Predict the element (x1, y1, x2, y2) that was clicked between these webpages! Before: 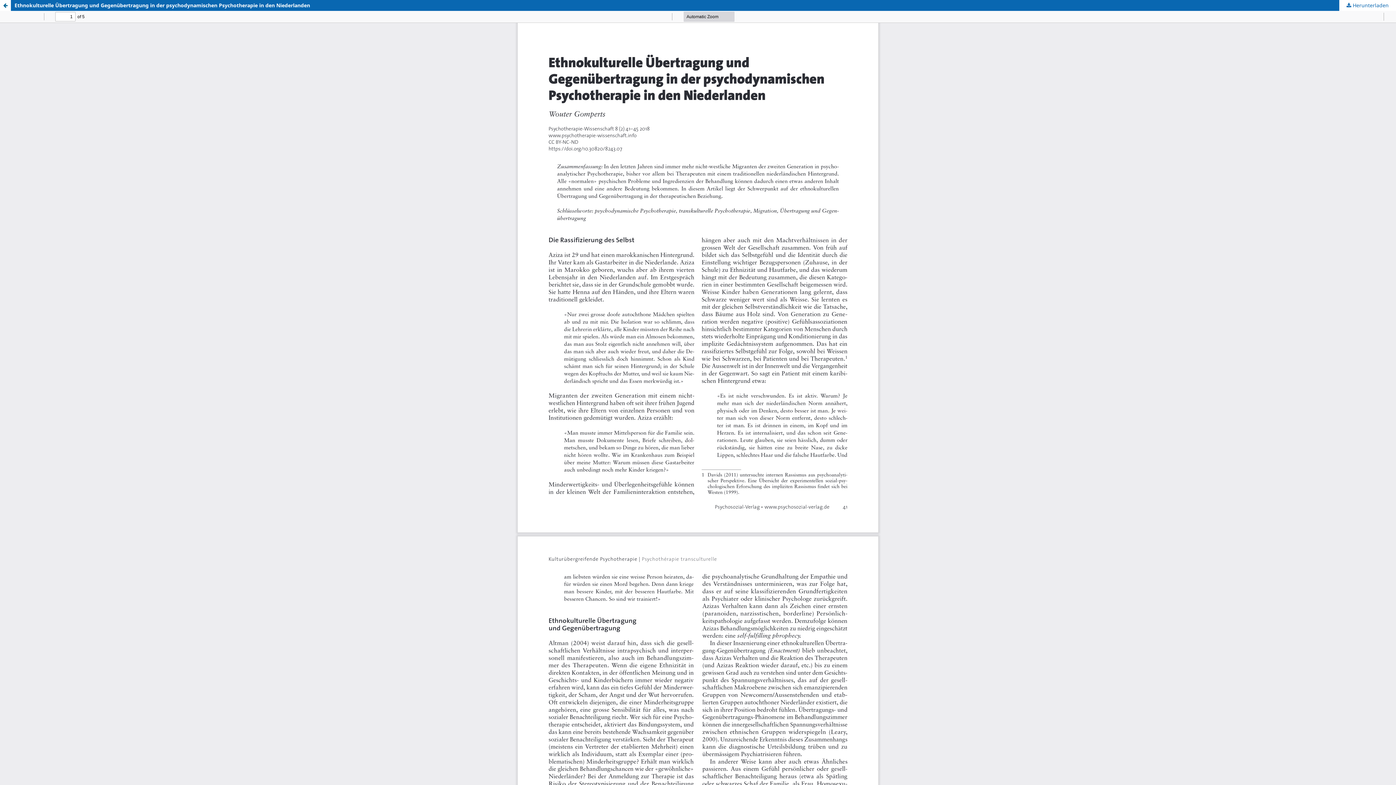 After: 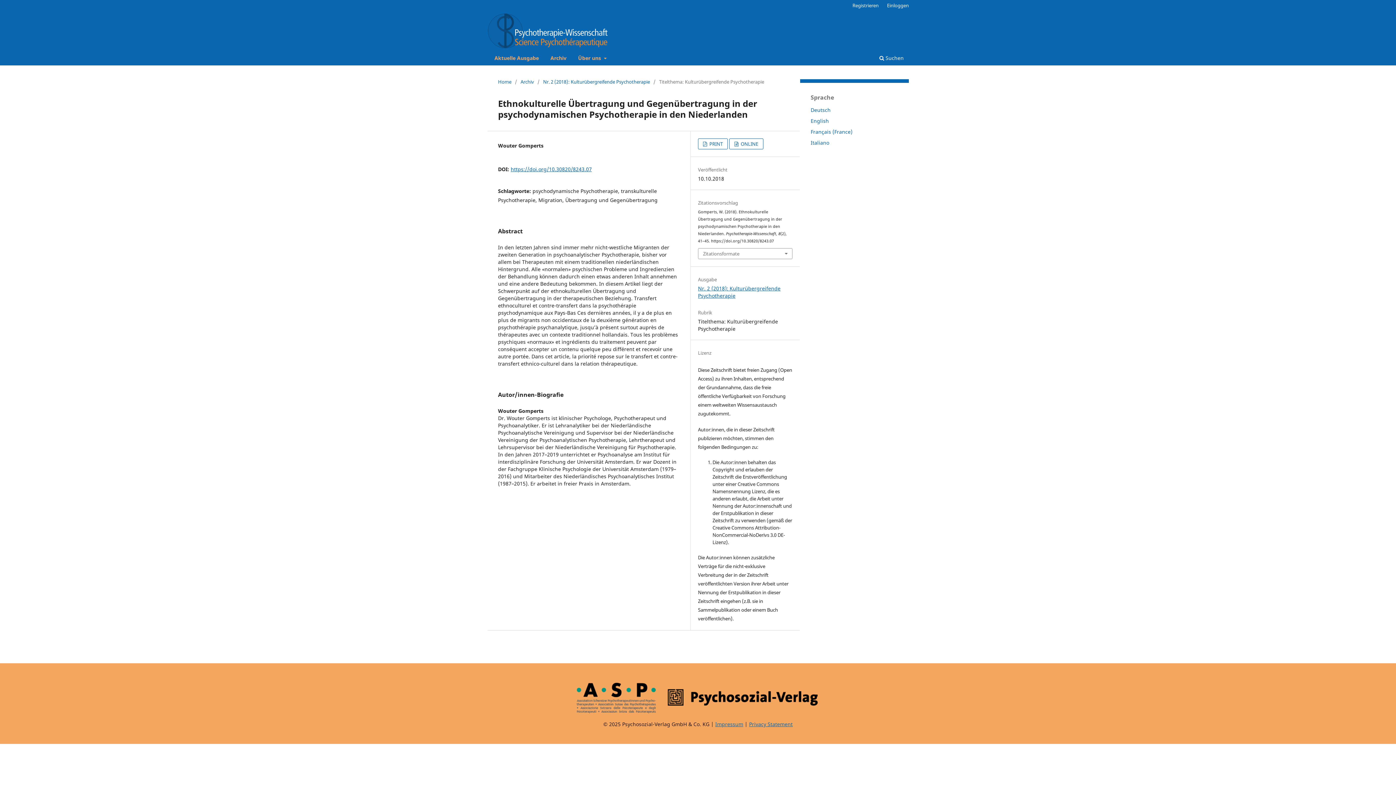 Action: label: Ethnokulturelle Übertragung und Gegenübertragung in der psychodynamischen Psychotherapie in den Niederlanden bbox: (0, 0, 1396, 10)